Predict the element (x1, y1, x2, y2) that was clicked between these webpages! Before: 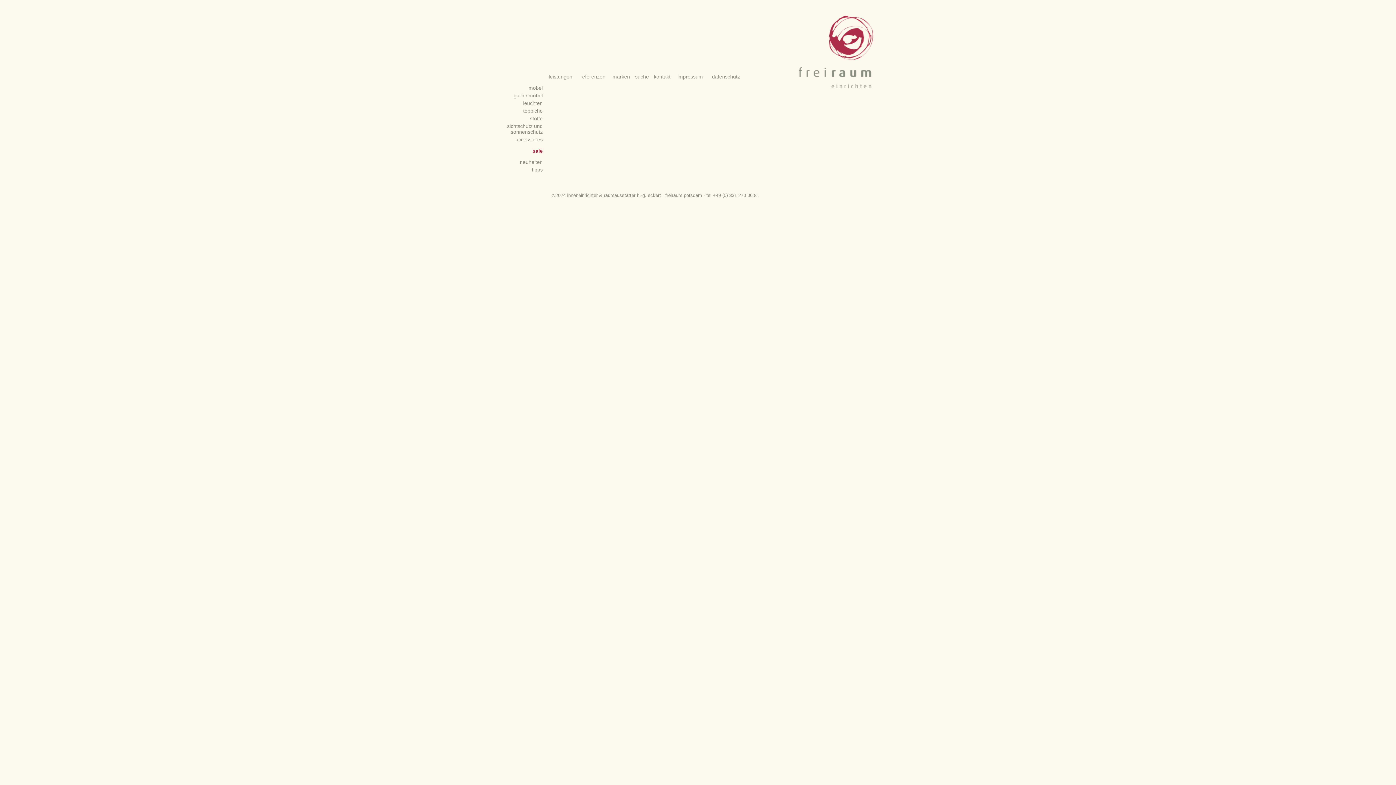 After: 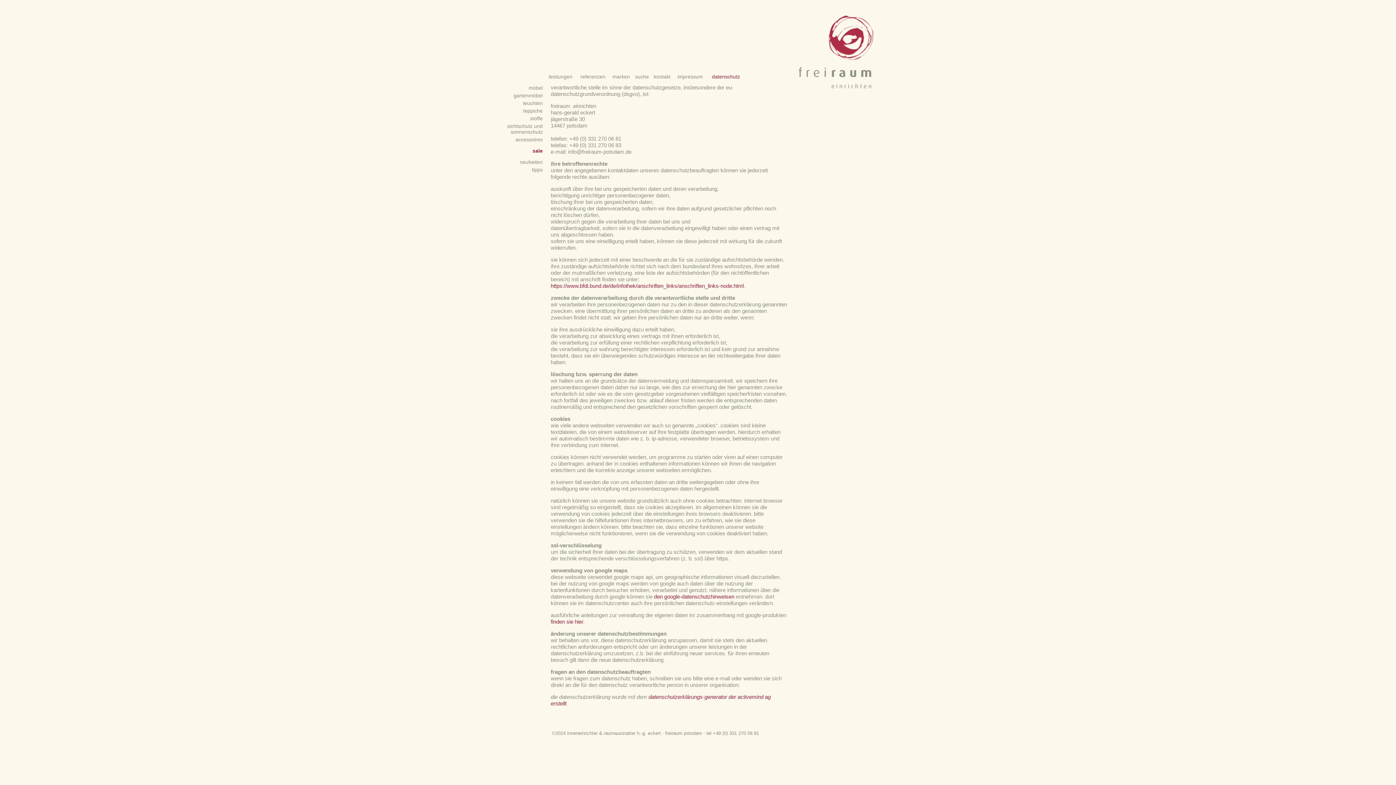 Action: bbox: (707, 71, 745, 82) label: datenschutz